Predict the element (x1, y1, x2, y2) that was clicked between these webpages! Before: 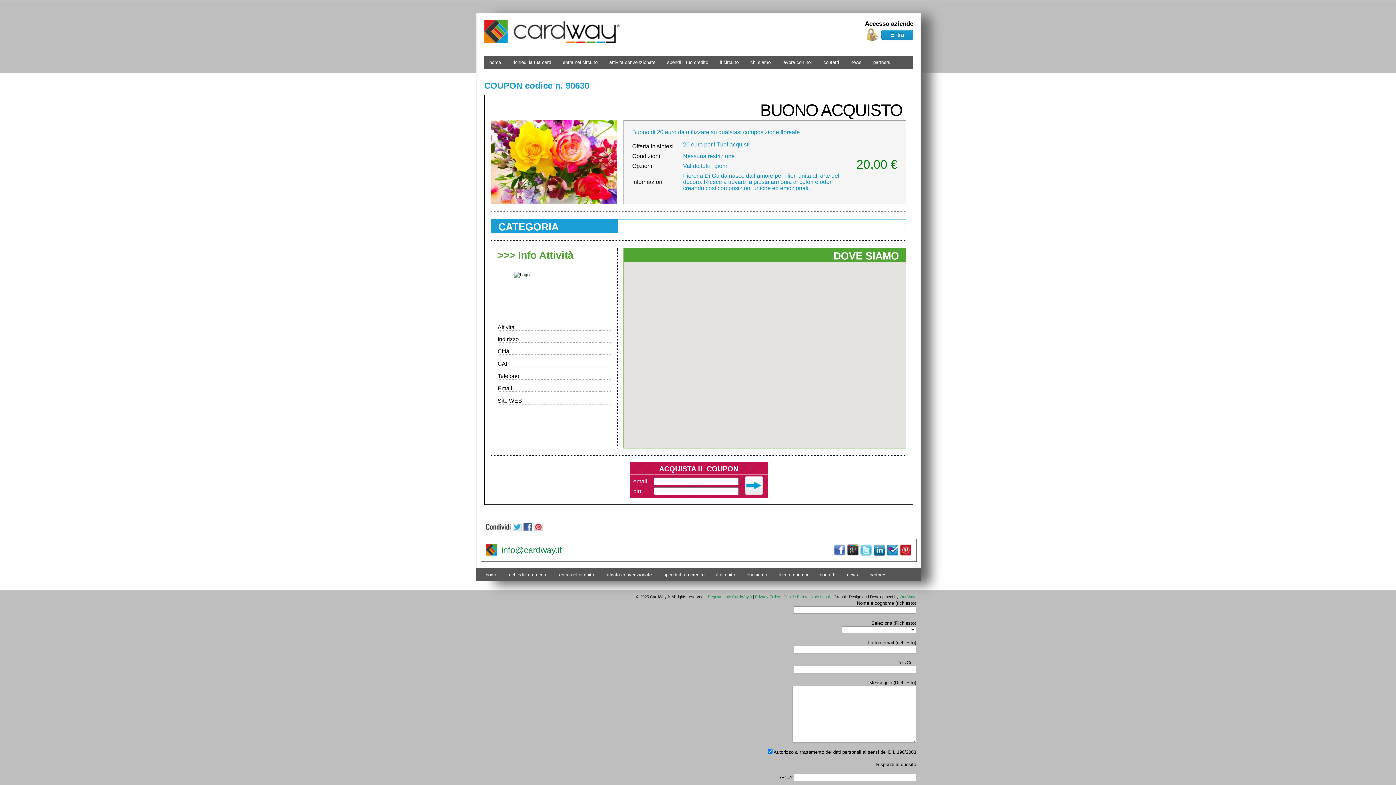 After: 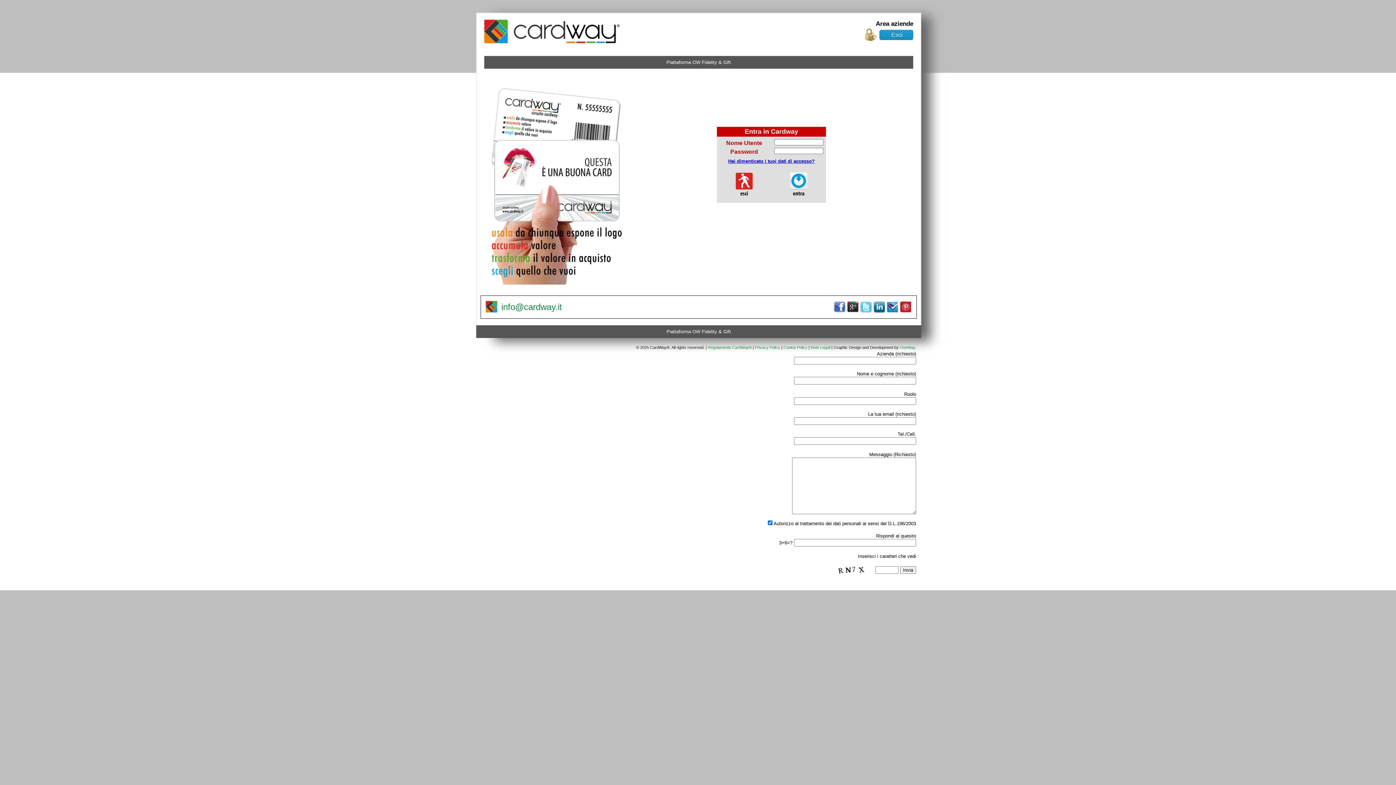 Action: label: Entra bbox: (881, 29, 913, 39)